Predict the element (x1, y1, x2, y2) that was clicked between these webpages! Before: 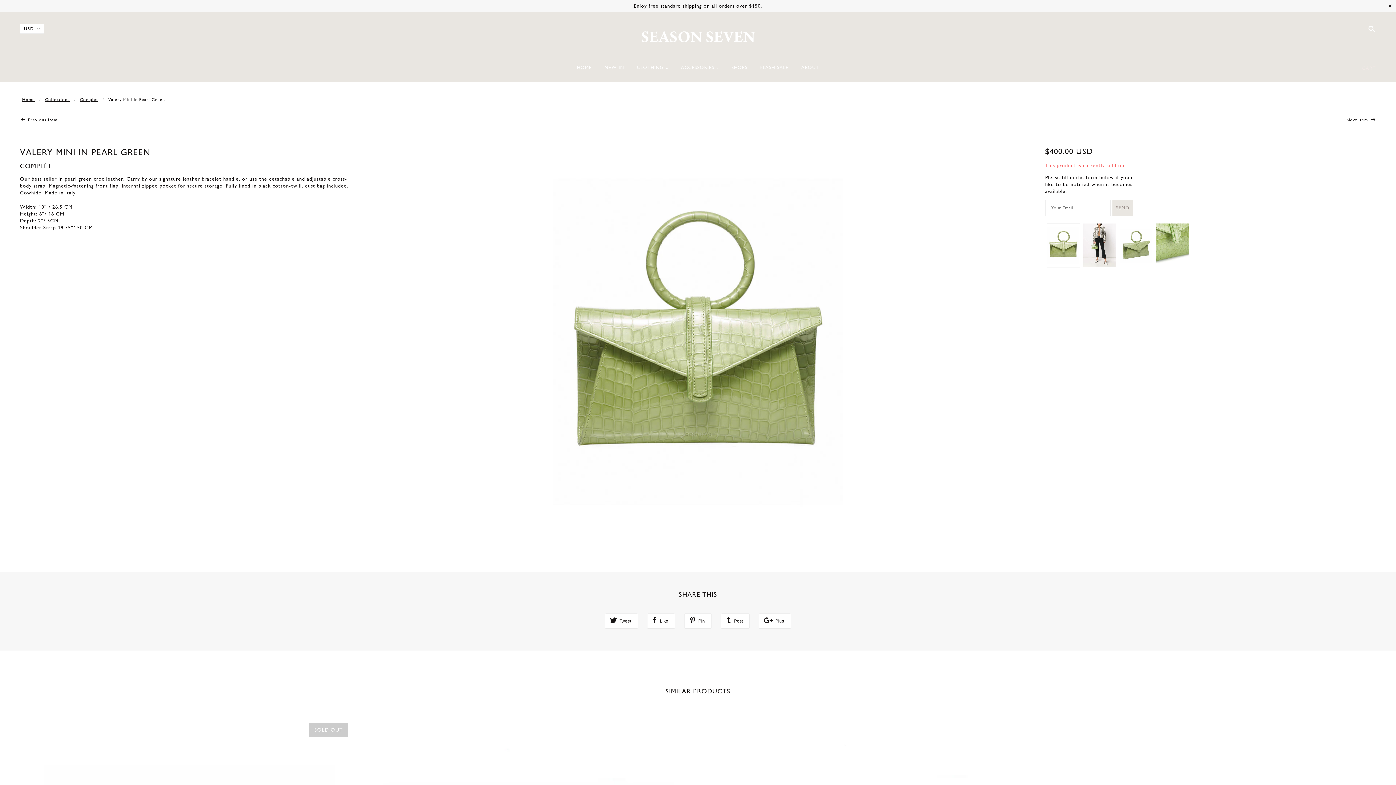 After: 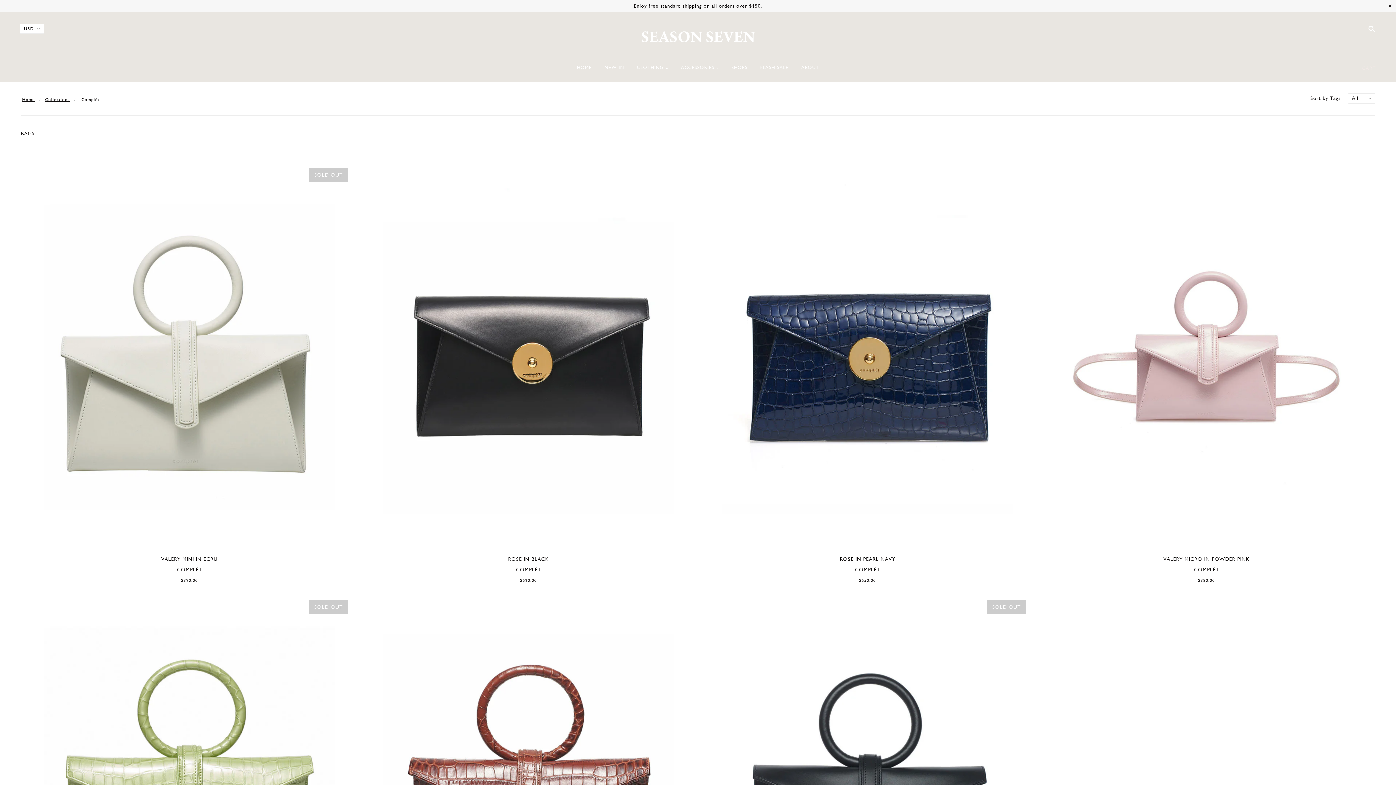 Action: label: Complét bbox: (79, 96, 98, 102)